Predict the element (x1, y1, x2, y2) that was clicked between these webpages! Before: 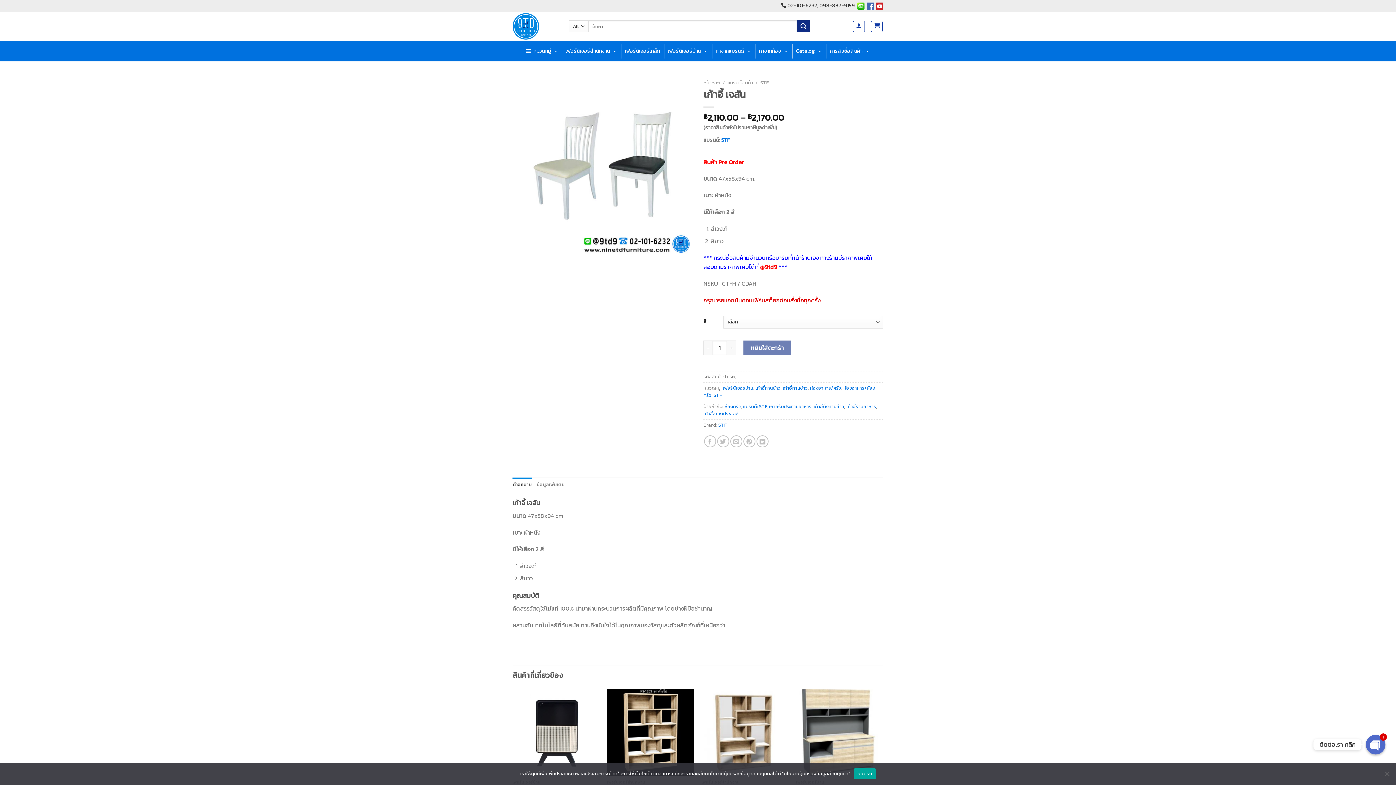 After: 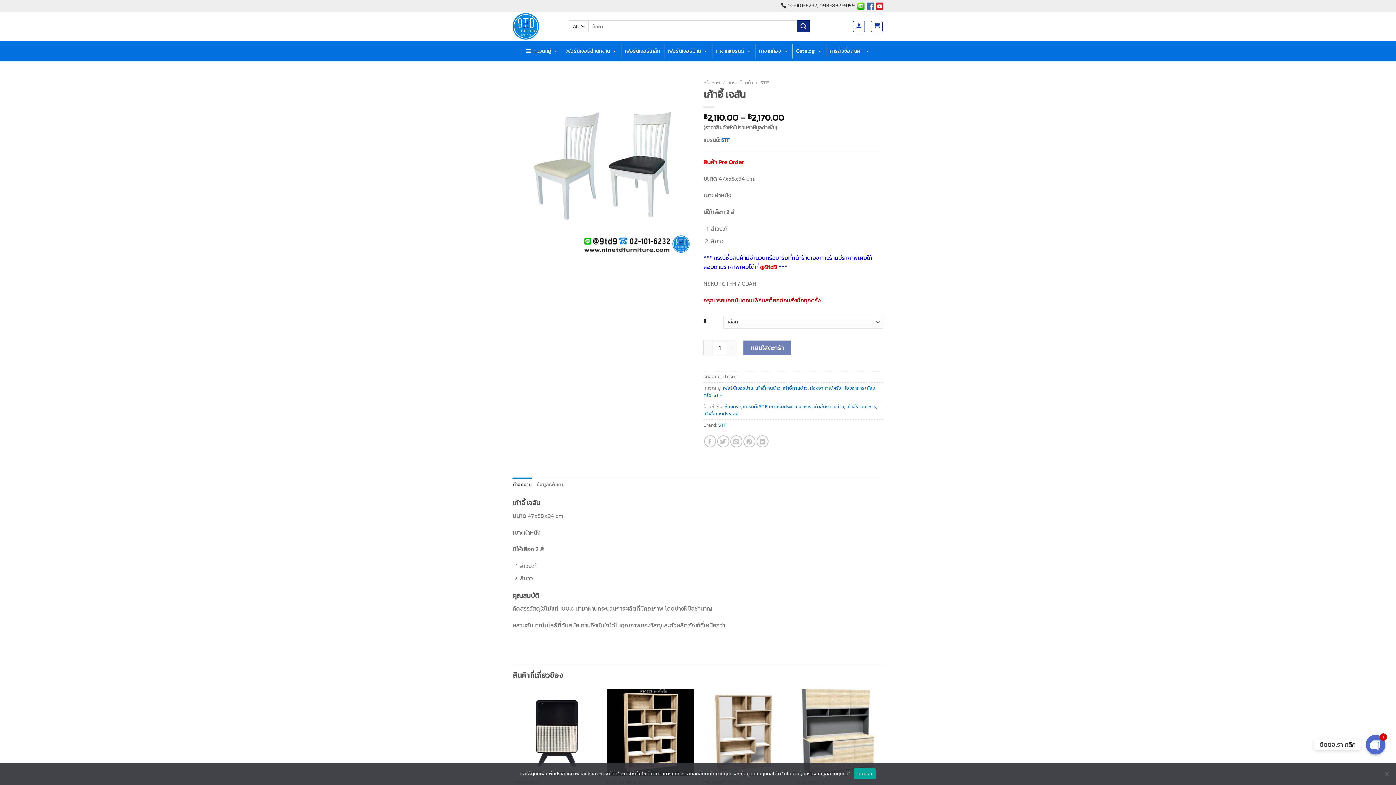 Action: bbox: (876, 1, 883, 9)